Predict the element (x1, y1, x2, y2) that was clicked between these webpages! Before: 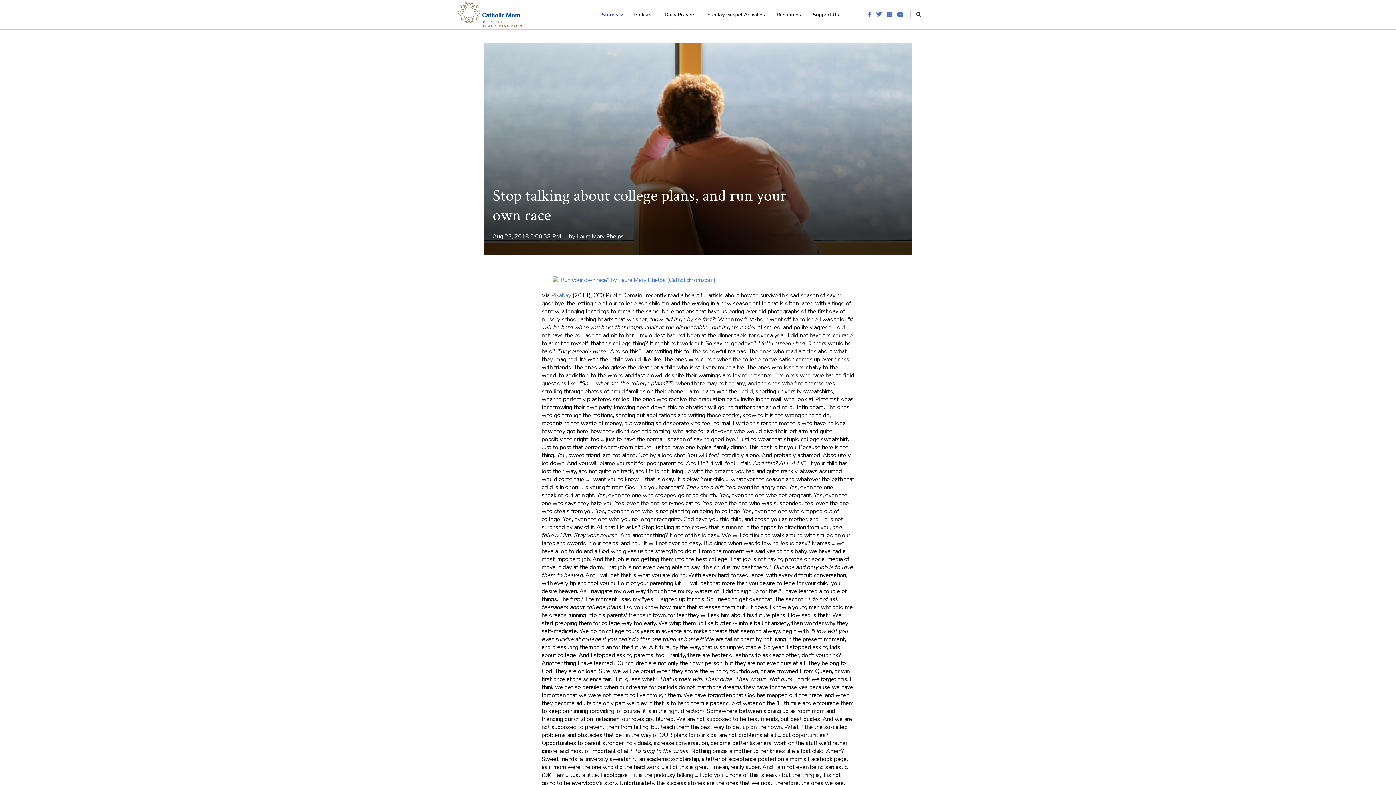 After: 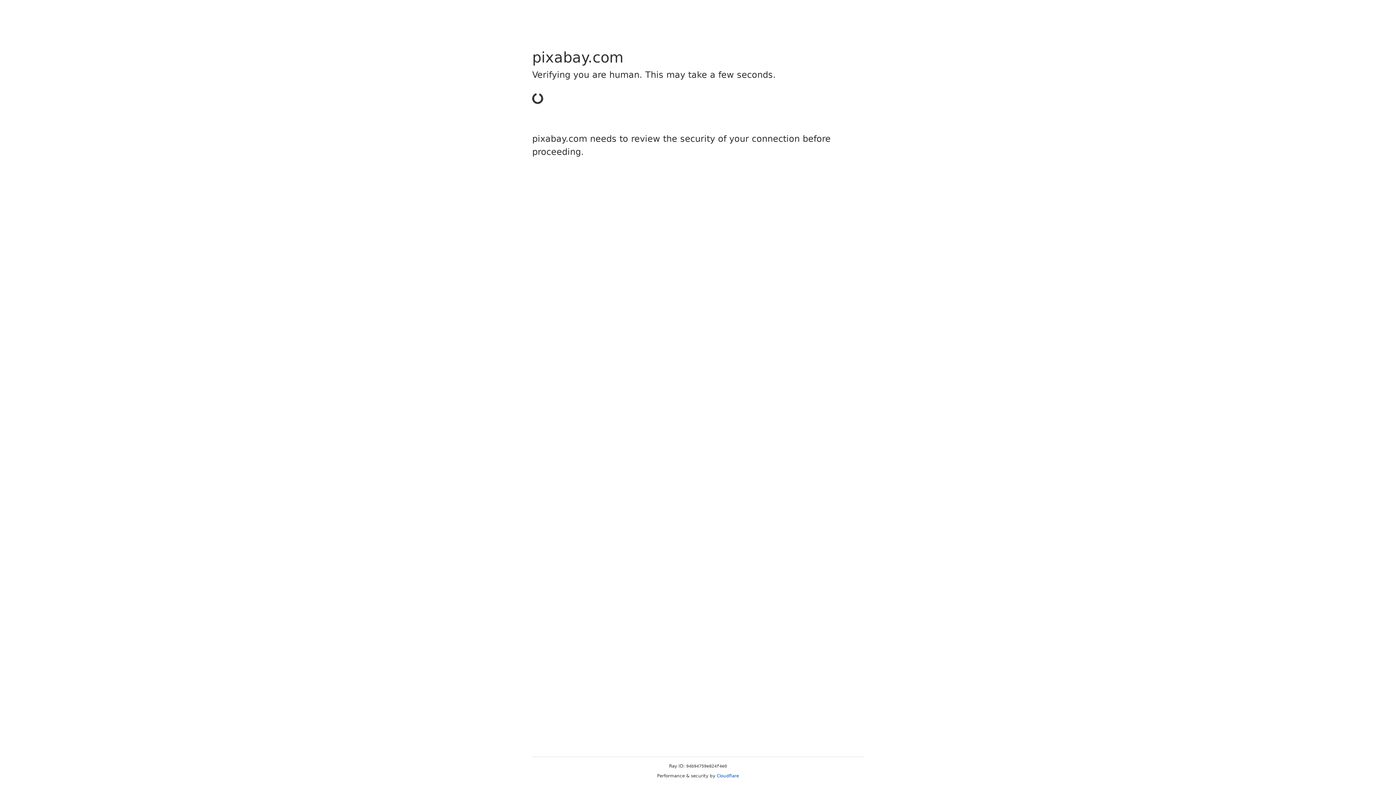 Action: label: Pixabay bbox: (551, 291, 571, 299)